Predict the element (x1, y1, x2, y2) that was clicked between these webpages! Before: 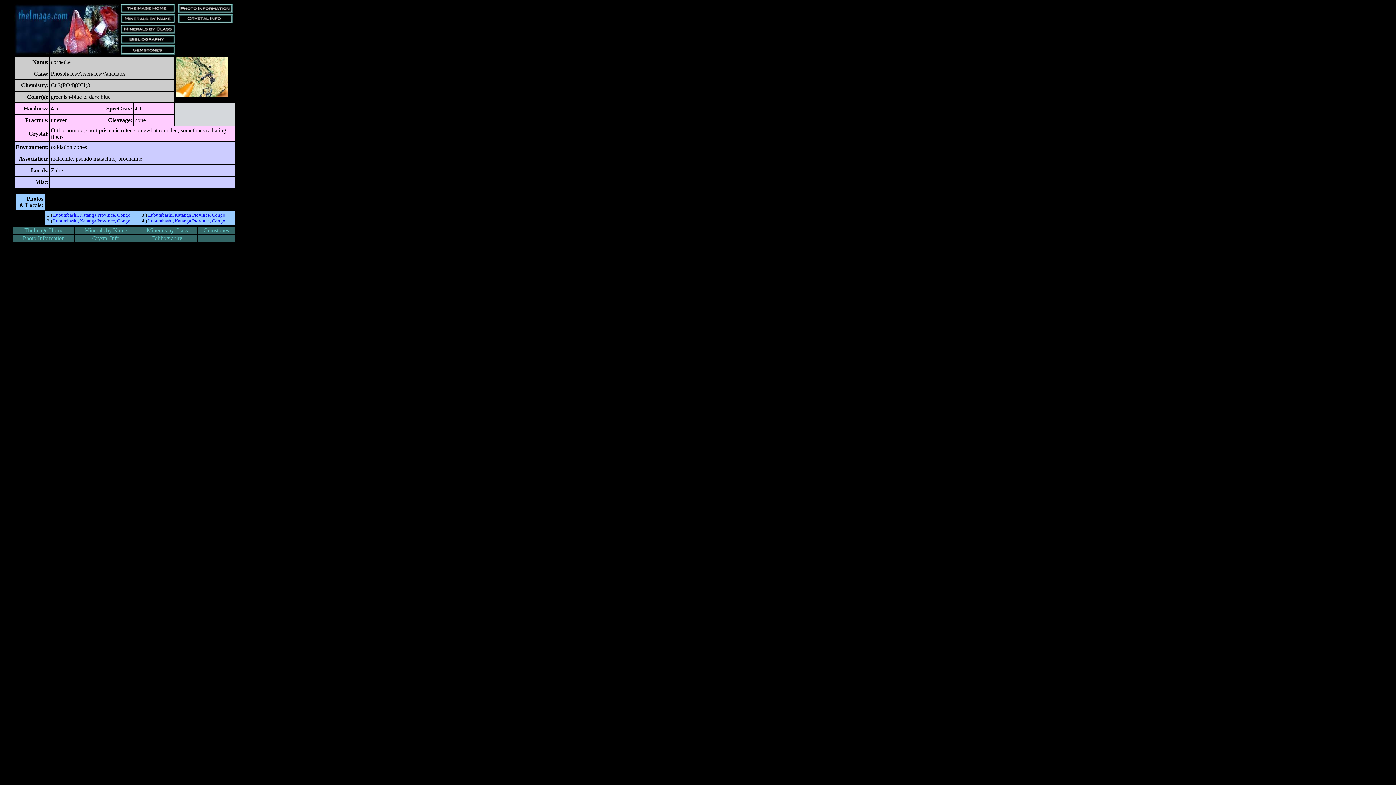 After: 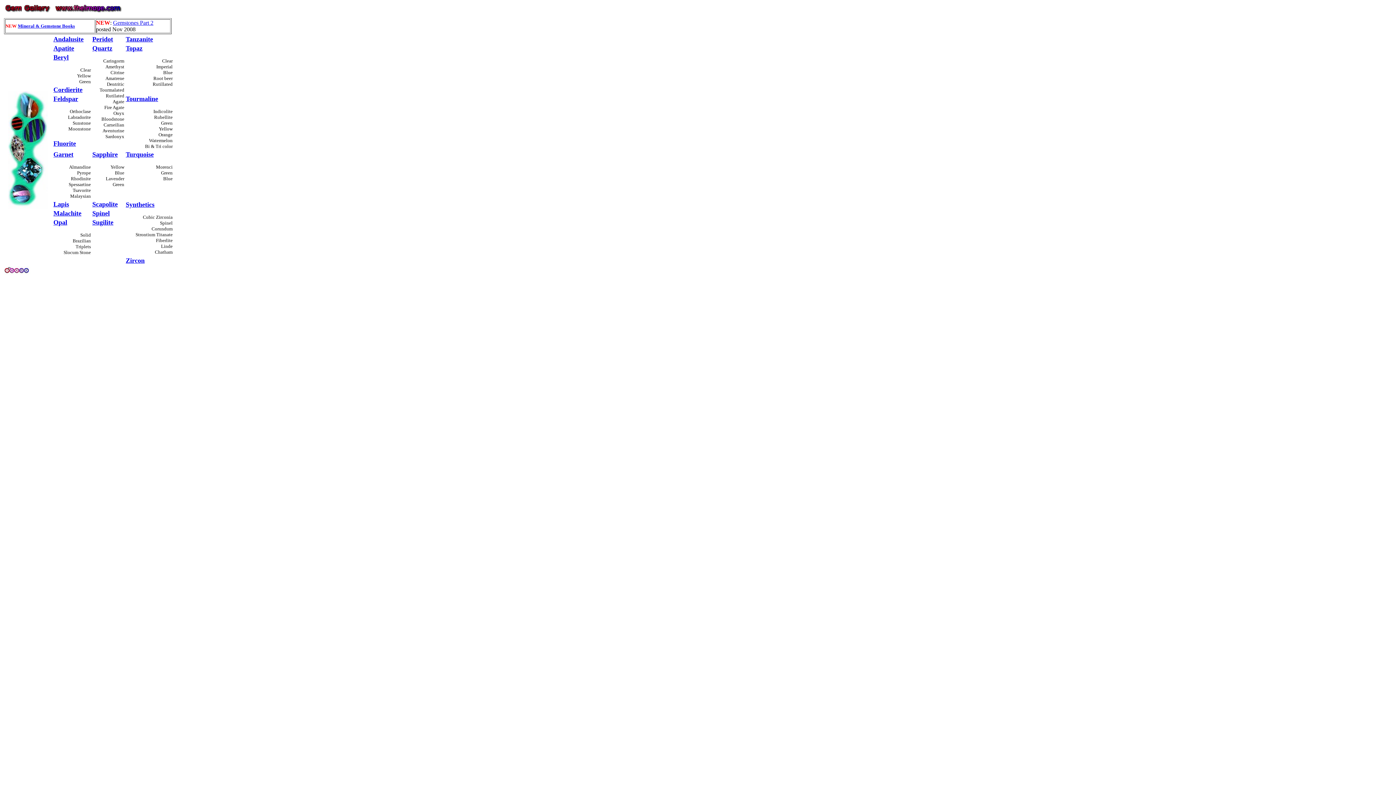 Action: bbox: (120, 49, 175, 55)